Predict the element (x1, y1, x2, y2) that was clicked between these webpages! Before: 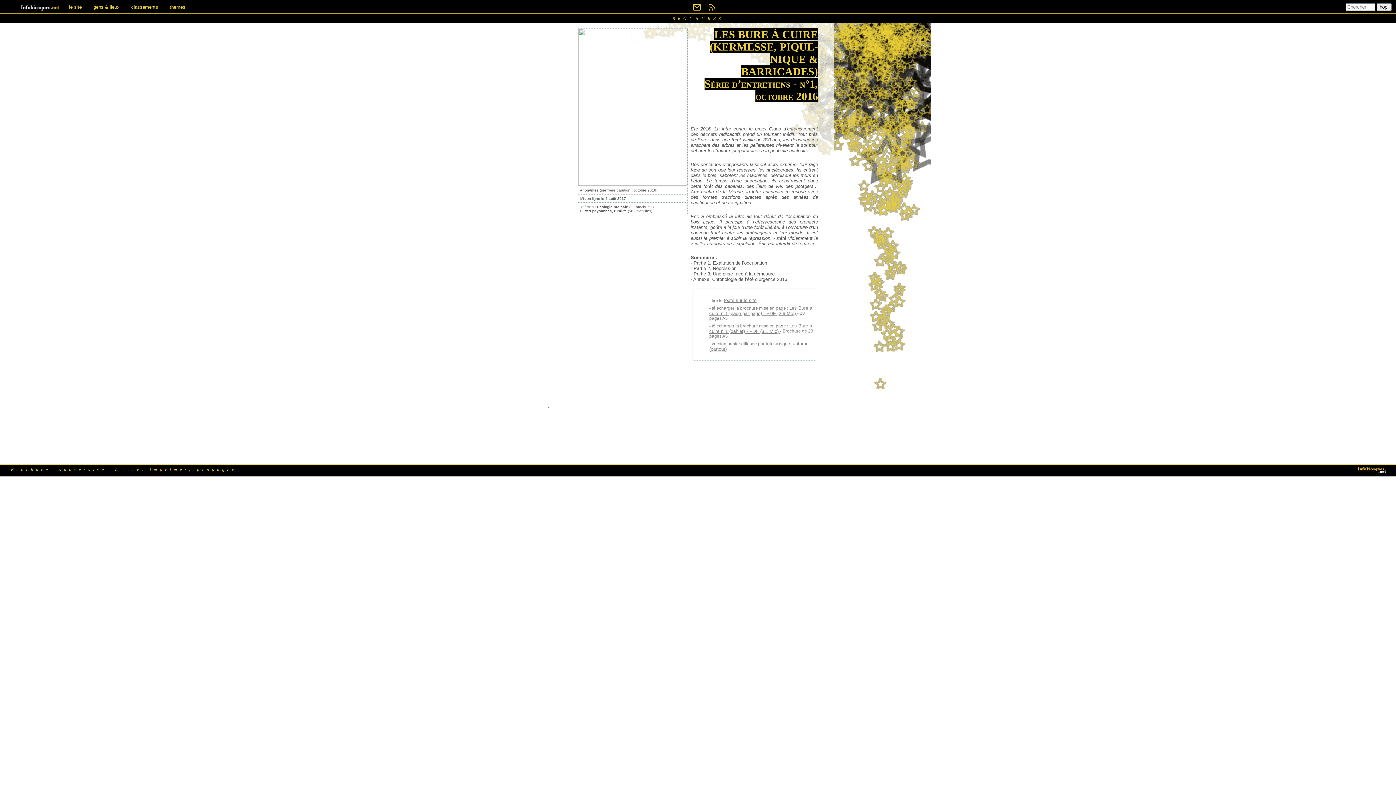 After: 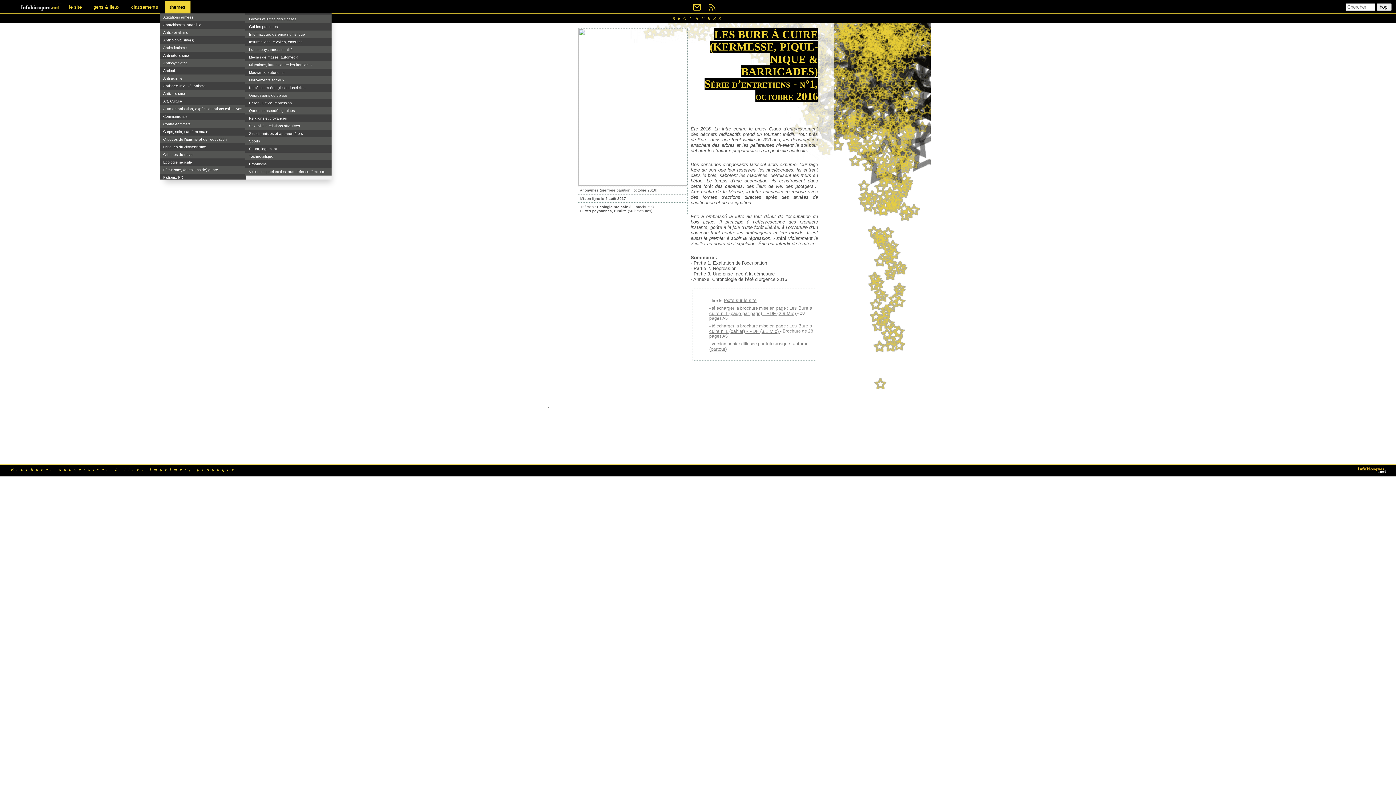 Action: label: thèmes bbox: (164, 0, 190, 13)